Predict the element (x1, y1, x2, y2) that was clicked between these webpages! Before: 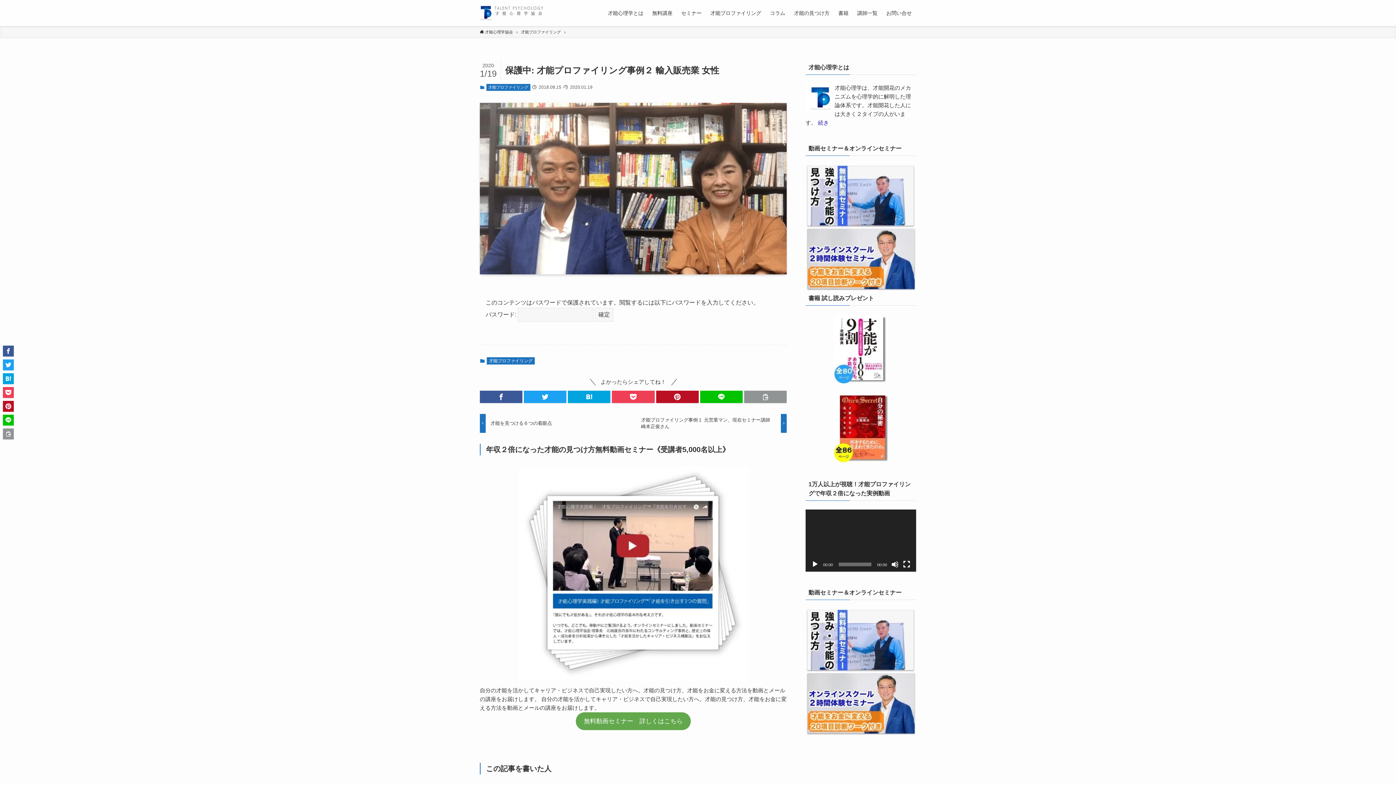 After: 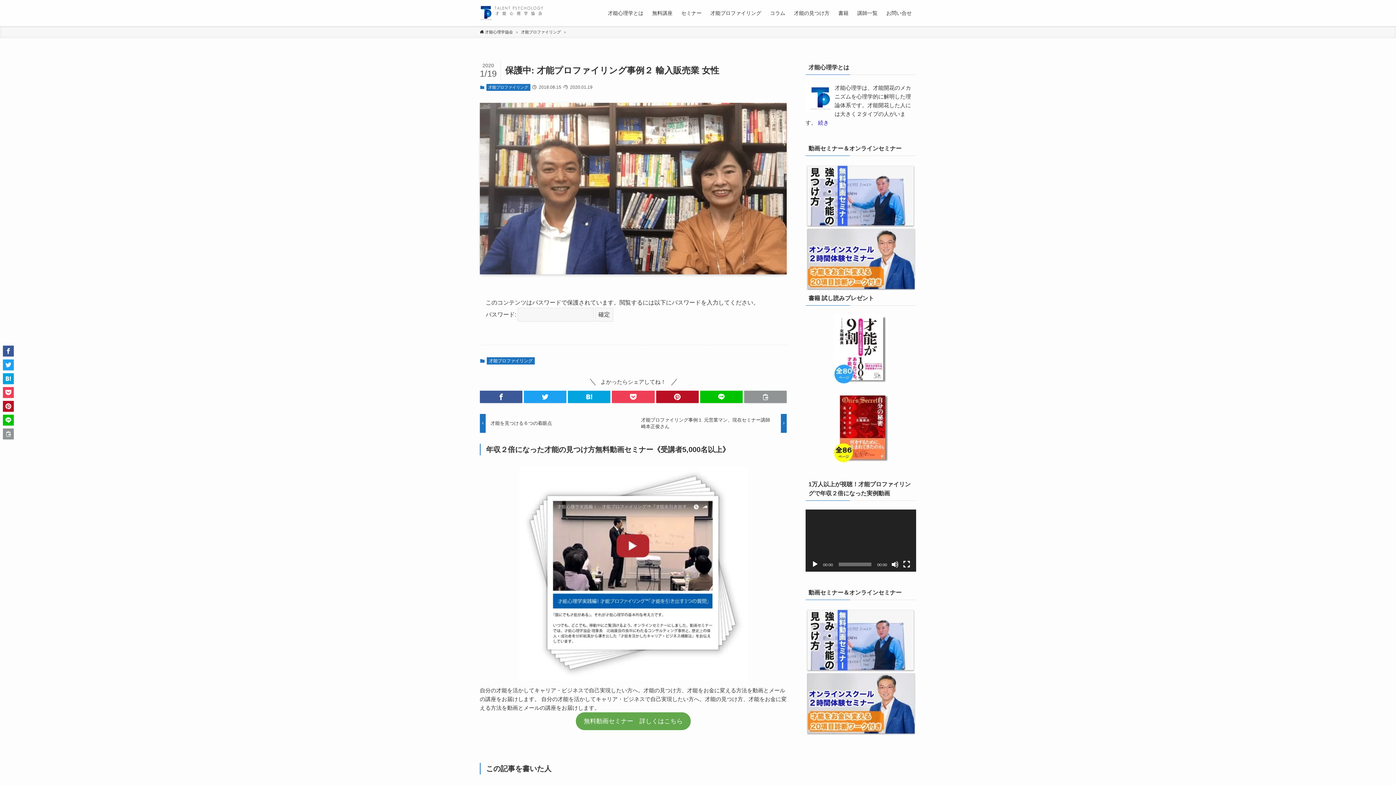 Action: bbox: (2, 414, 13, 425)